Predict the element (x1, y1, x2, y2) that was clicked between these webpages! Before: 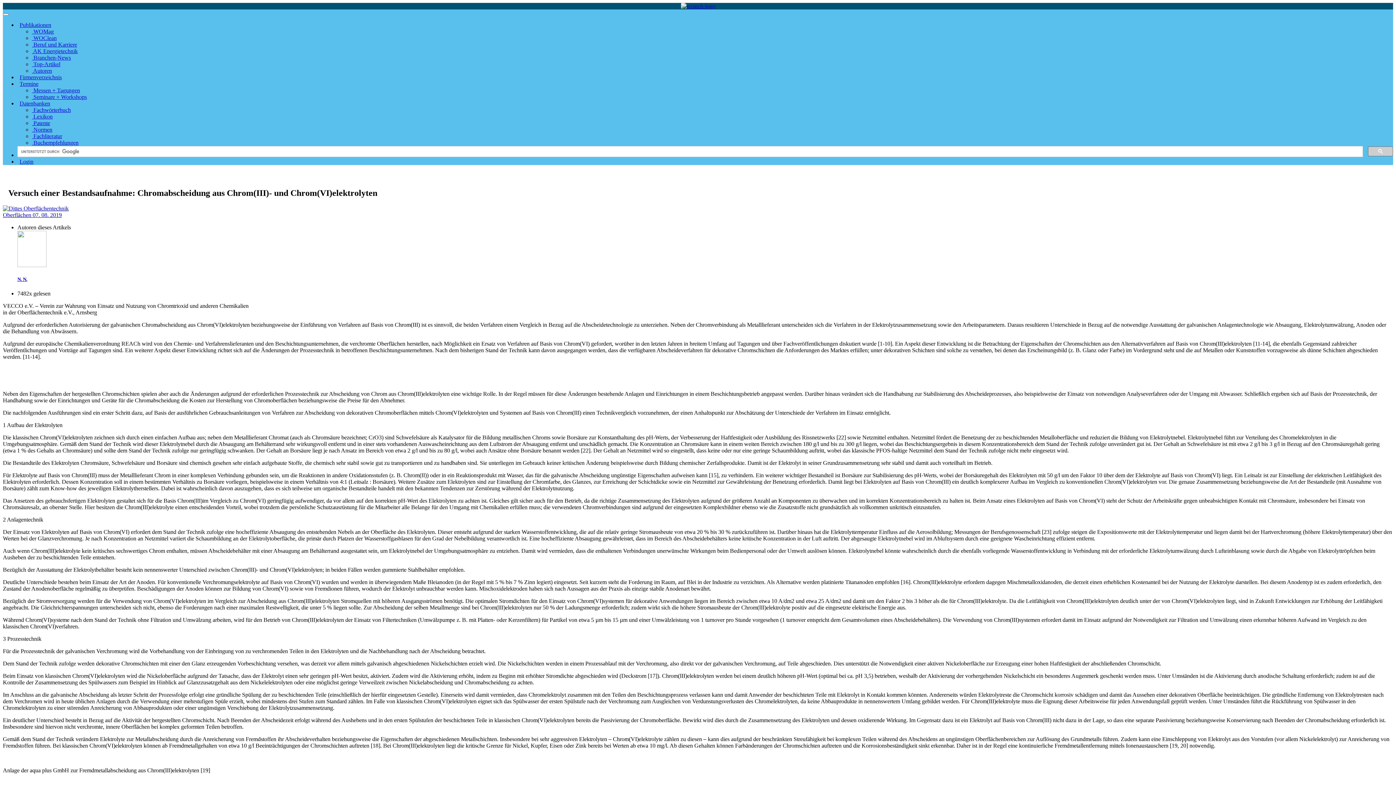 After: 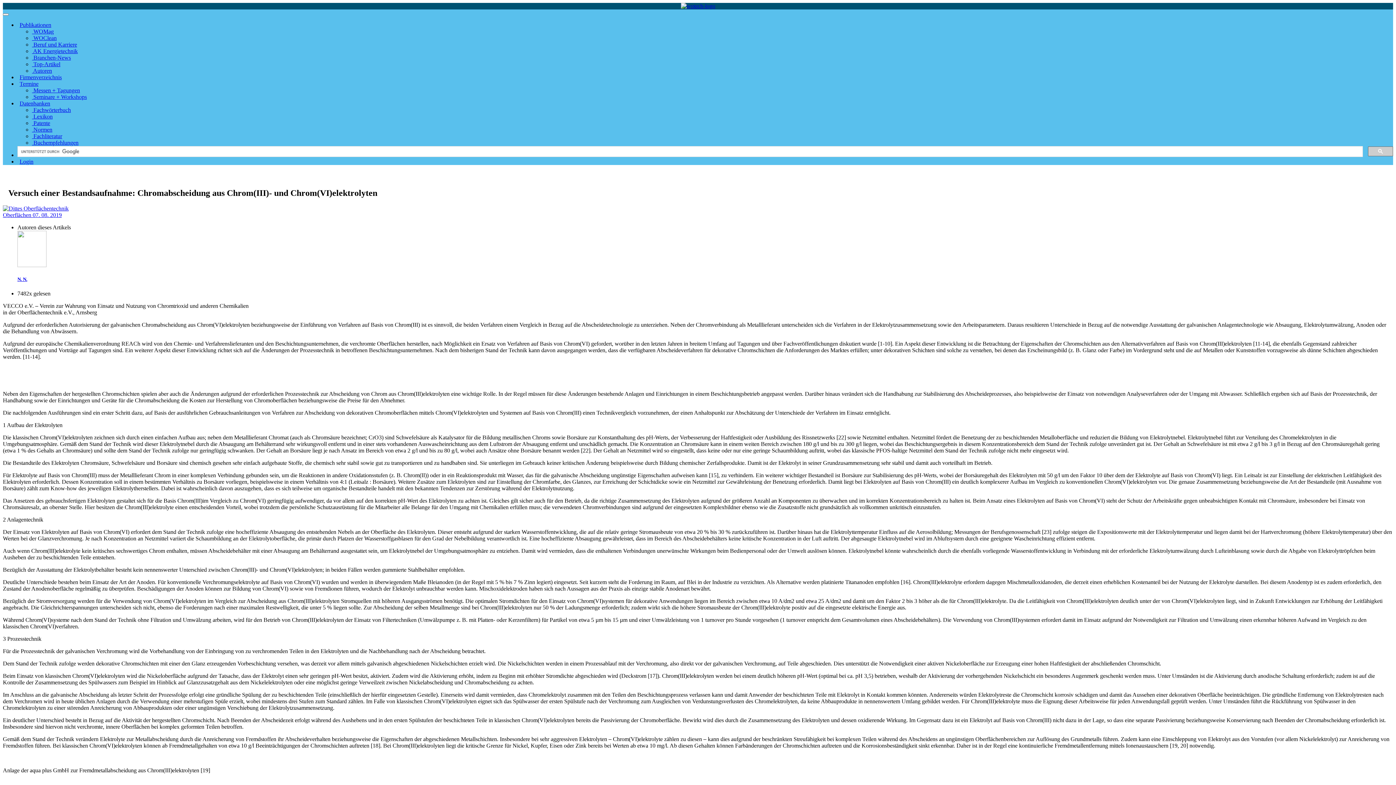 Action: bbox: (32, 41, 77, 47) label:  Beruf und Karriere